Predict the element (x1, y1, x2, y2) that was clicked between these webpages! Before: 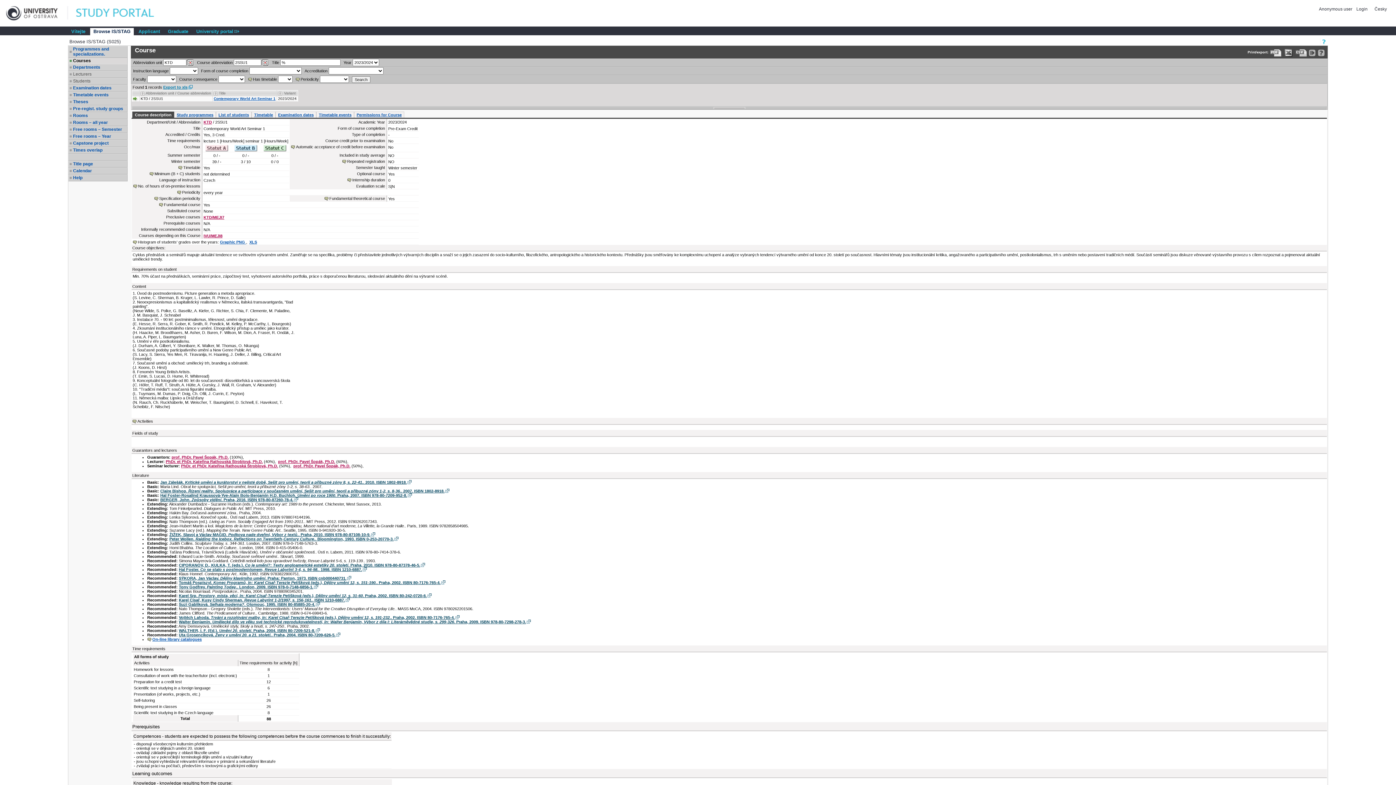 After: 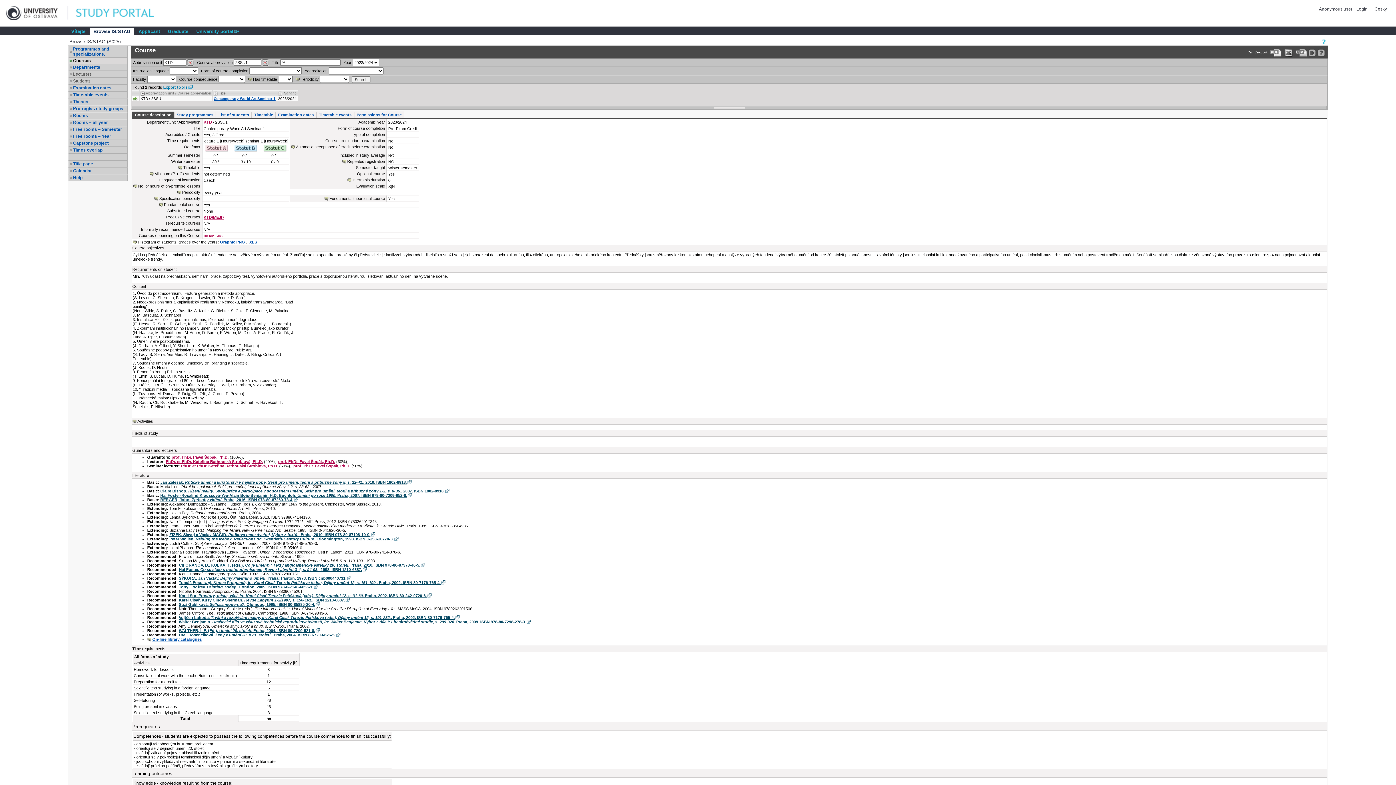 Action: bbox: (145, 91, 211, 95) label: Seradit podle “Abbreviation unit / Course abbreviation”